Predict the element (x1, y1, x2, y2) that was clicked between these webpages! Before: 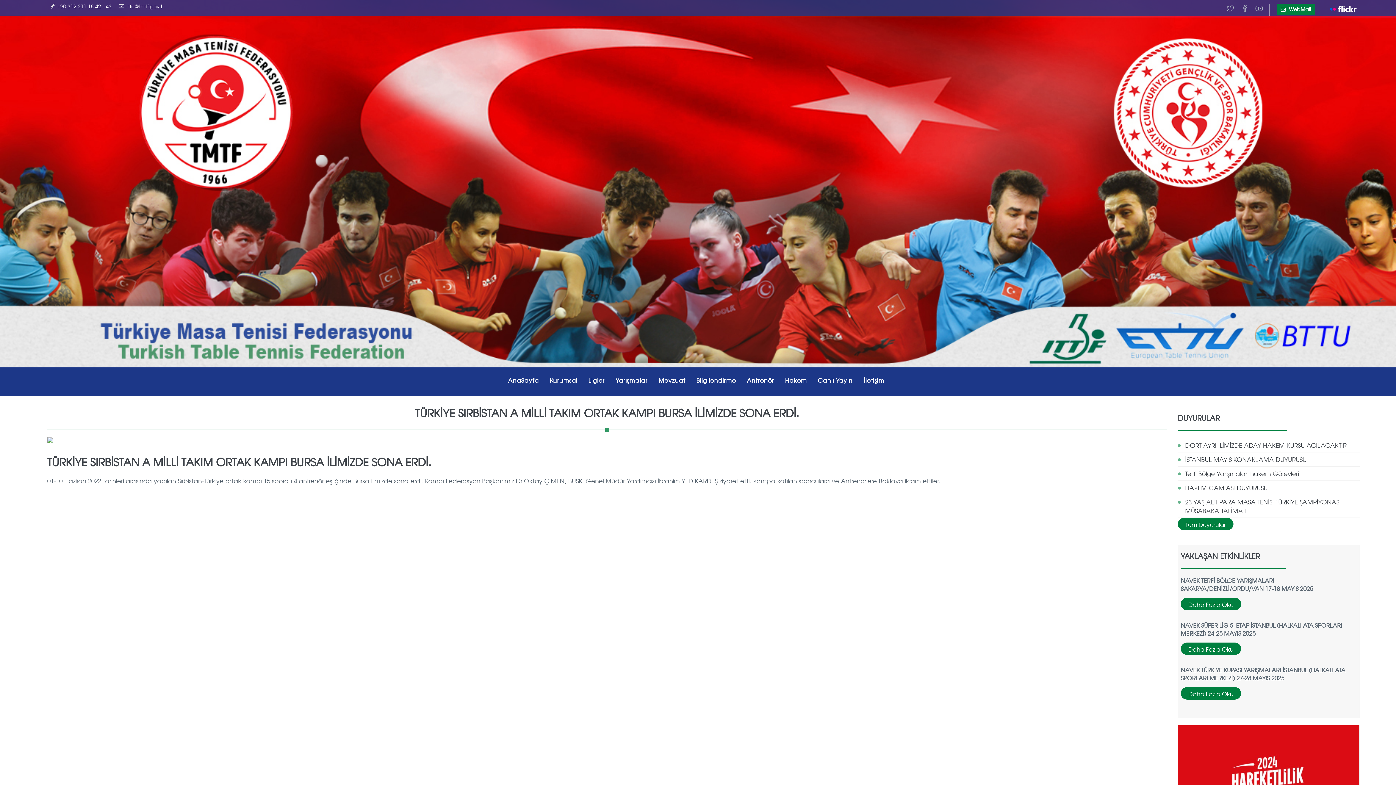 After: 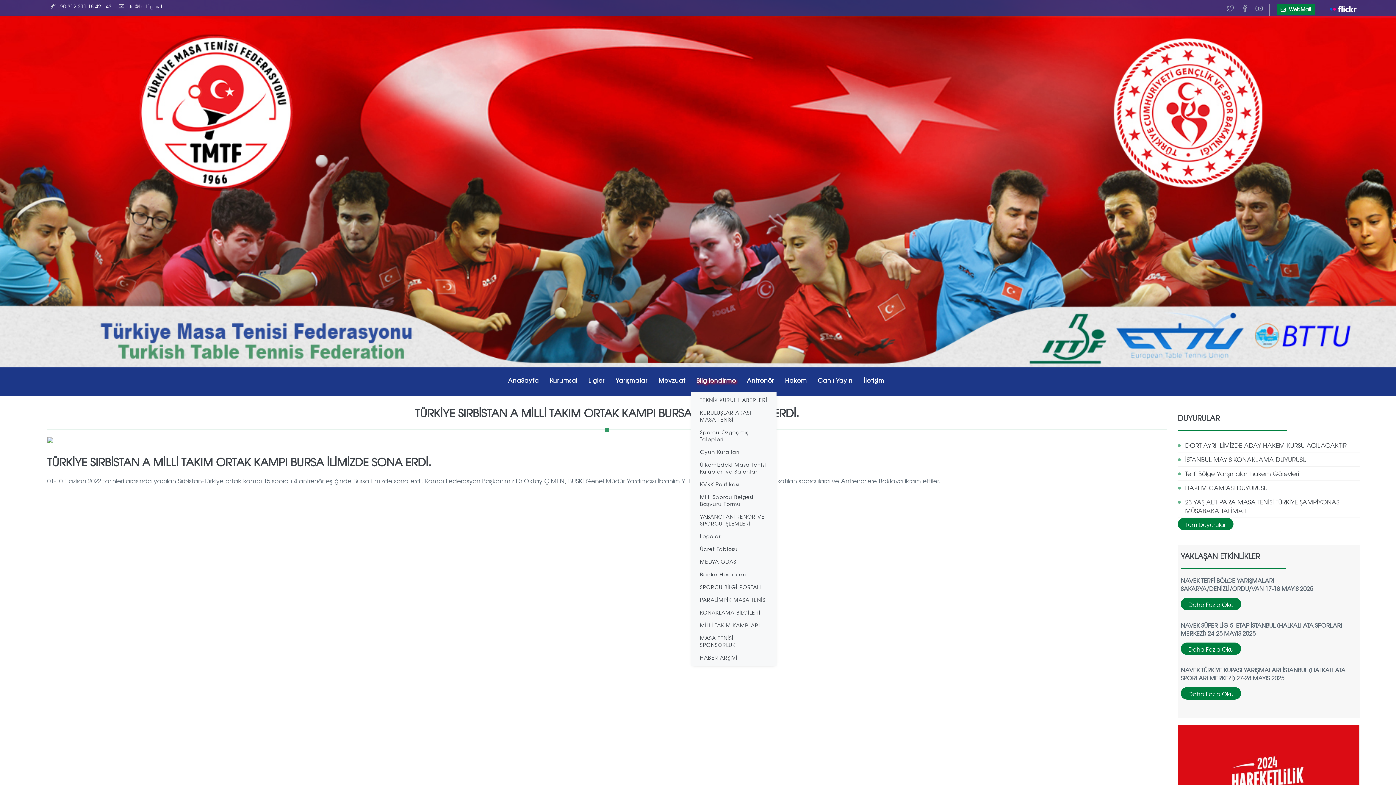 Action: label: Bilgilendirme bbox: (691, 367, 741, 392)